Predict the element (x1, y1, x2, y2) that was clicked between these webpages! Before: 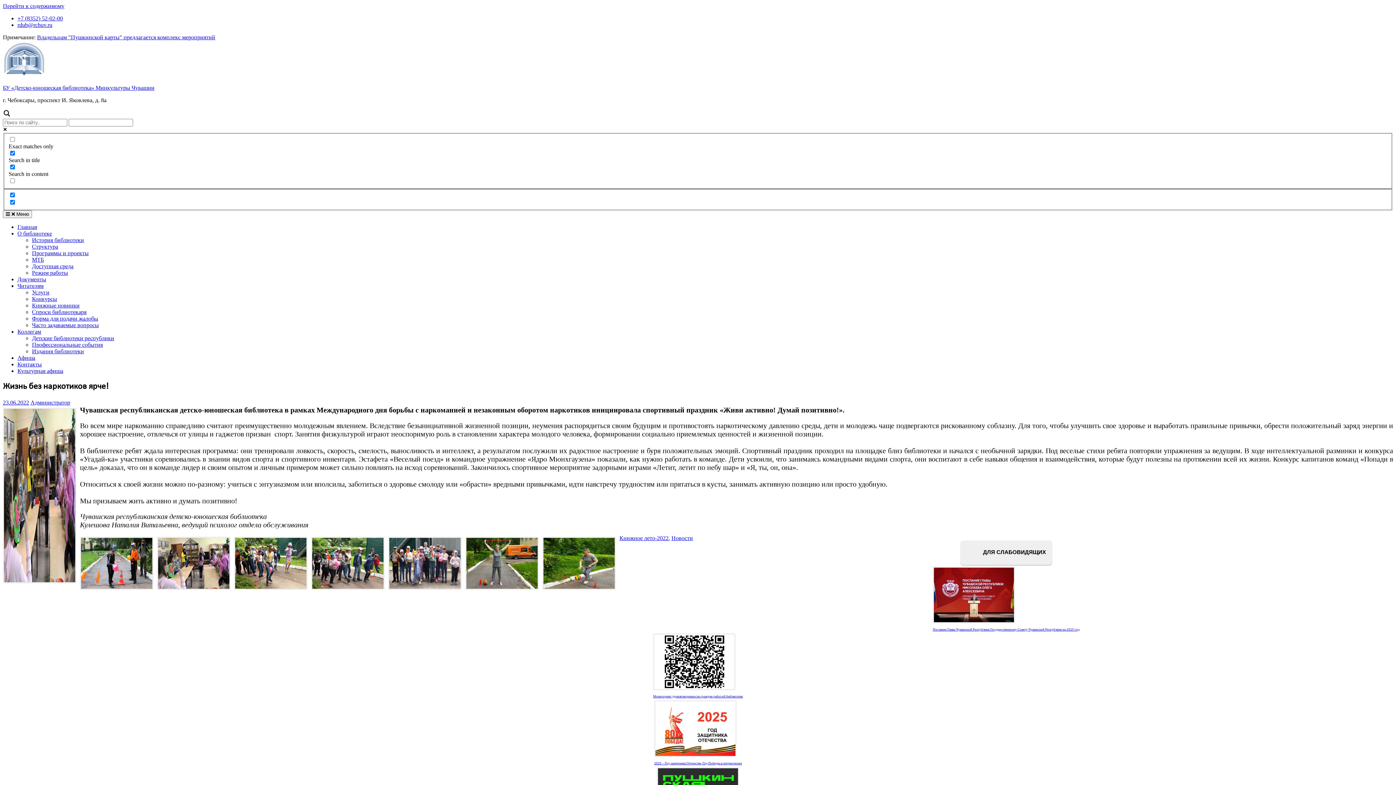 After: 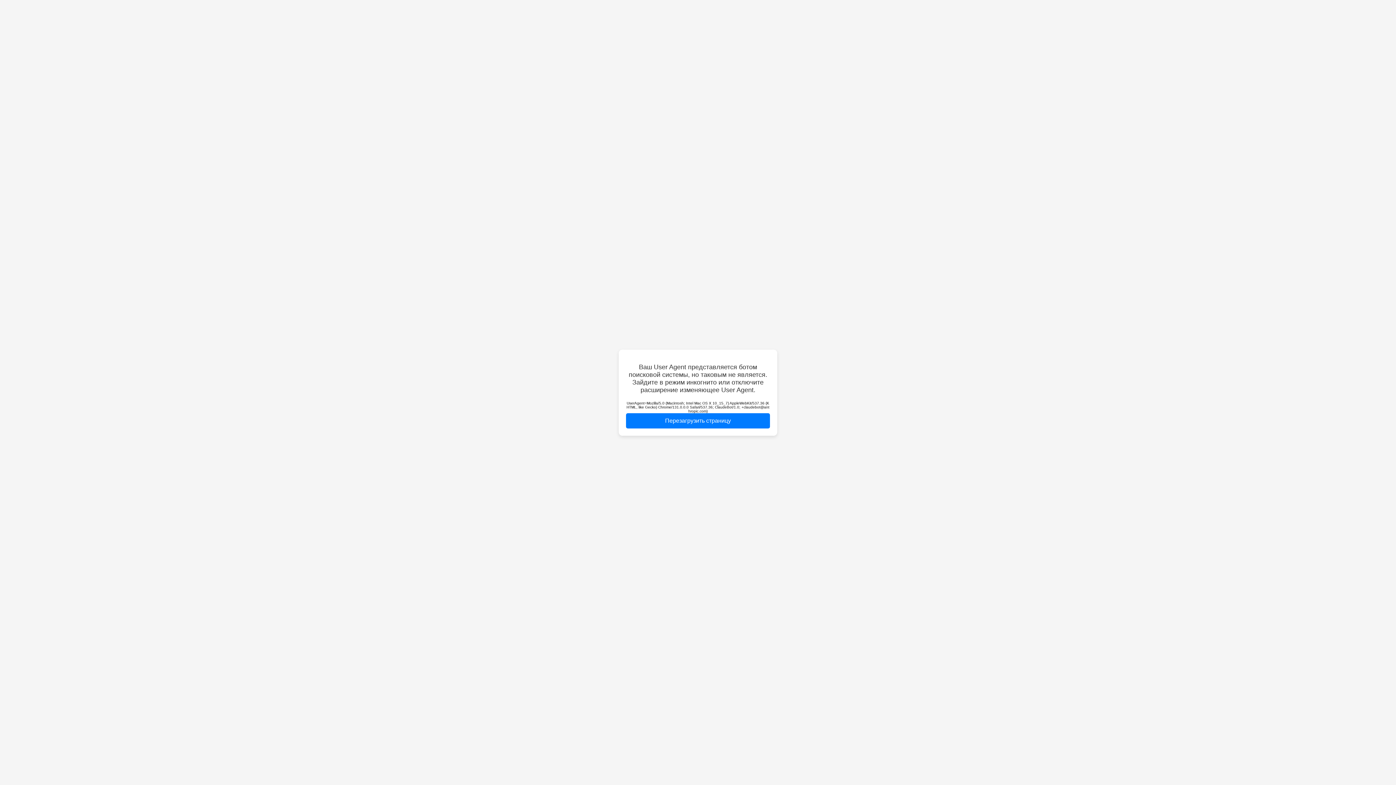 Action: label: Владельцам "Пушкинской карты" предлагается комплекс мероприятий bbox: (37, 34, 215, 40)